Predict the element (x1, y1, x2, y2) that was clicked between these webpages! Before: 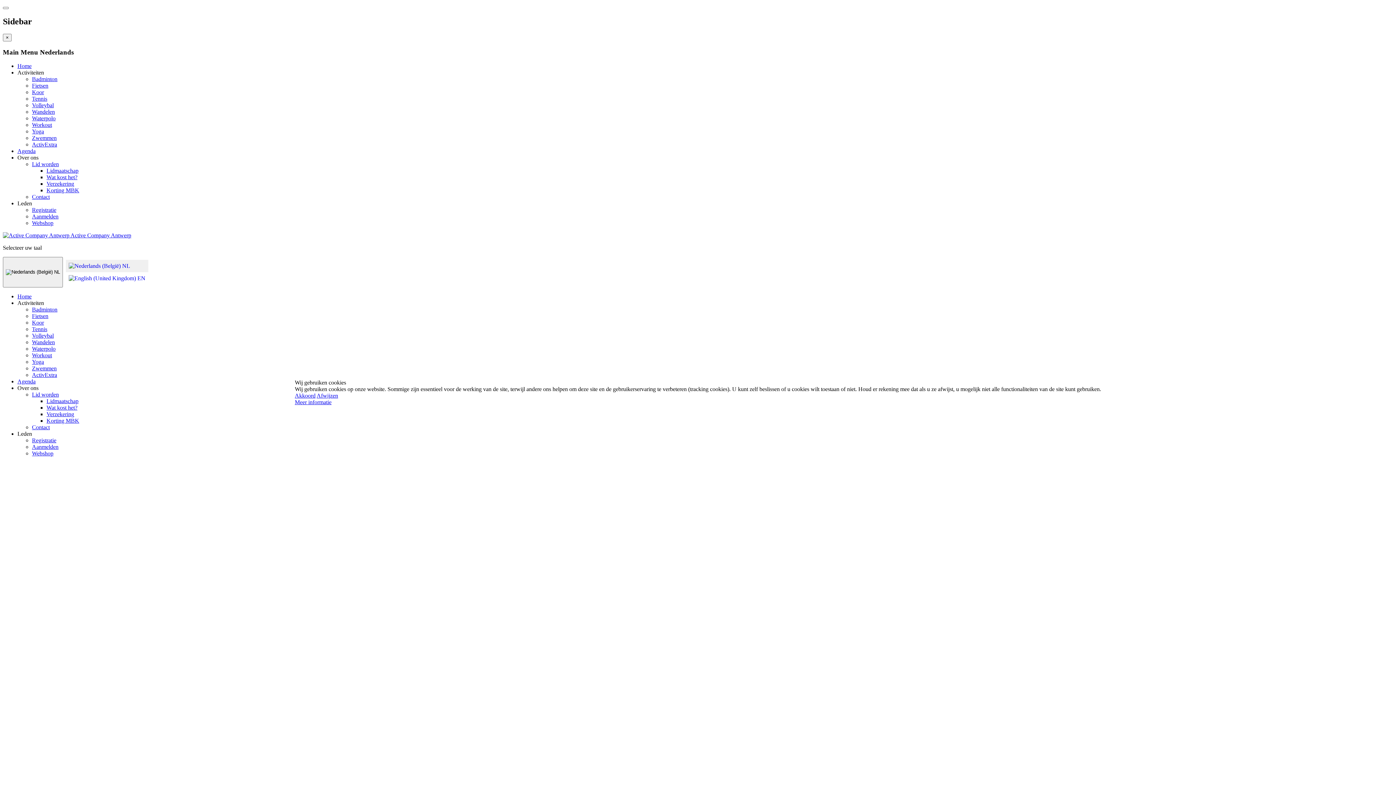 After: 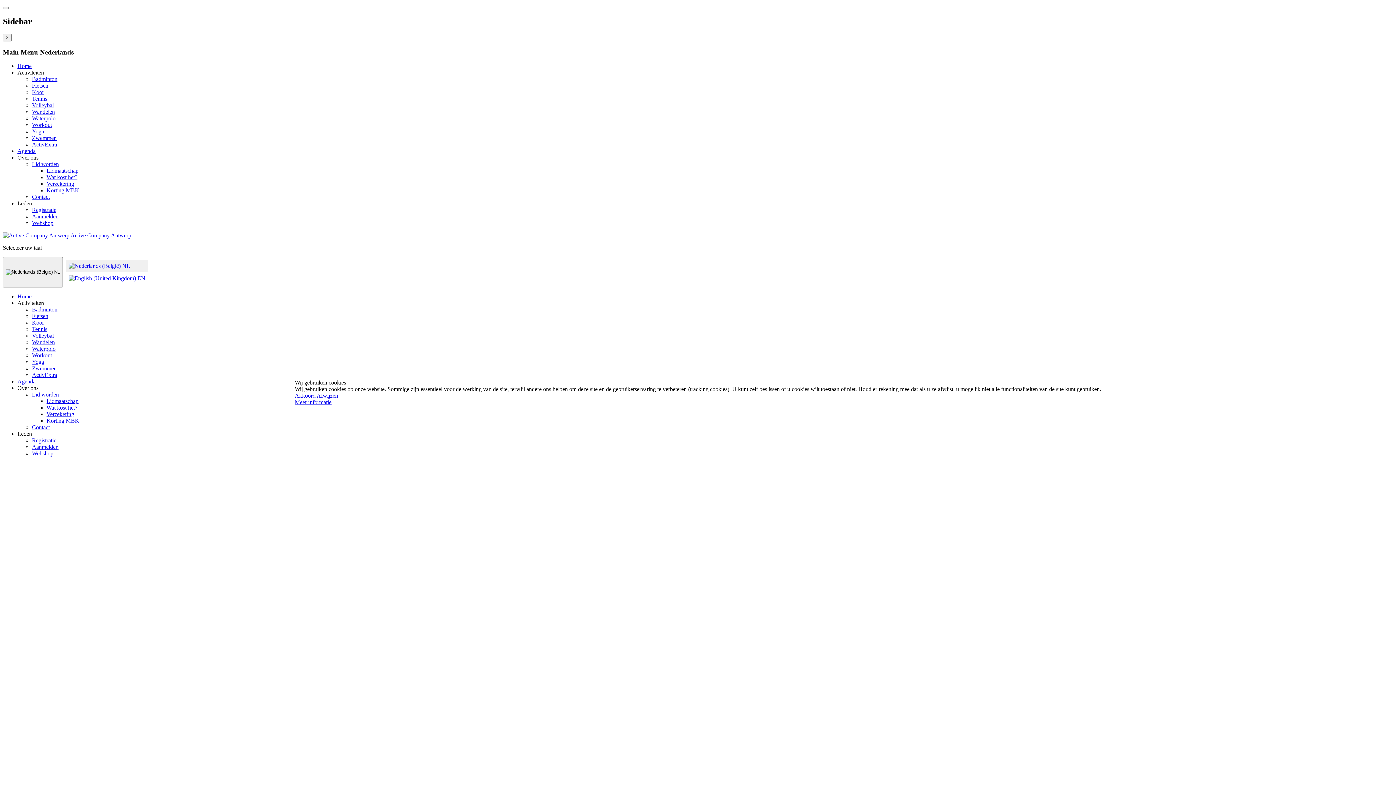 Action: label: Afwijzen bbox: (316, 392, 338, 398)